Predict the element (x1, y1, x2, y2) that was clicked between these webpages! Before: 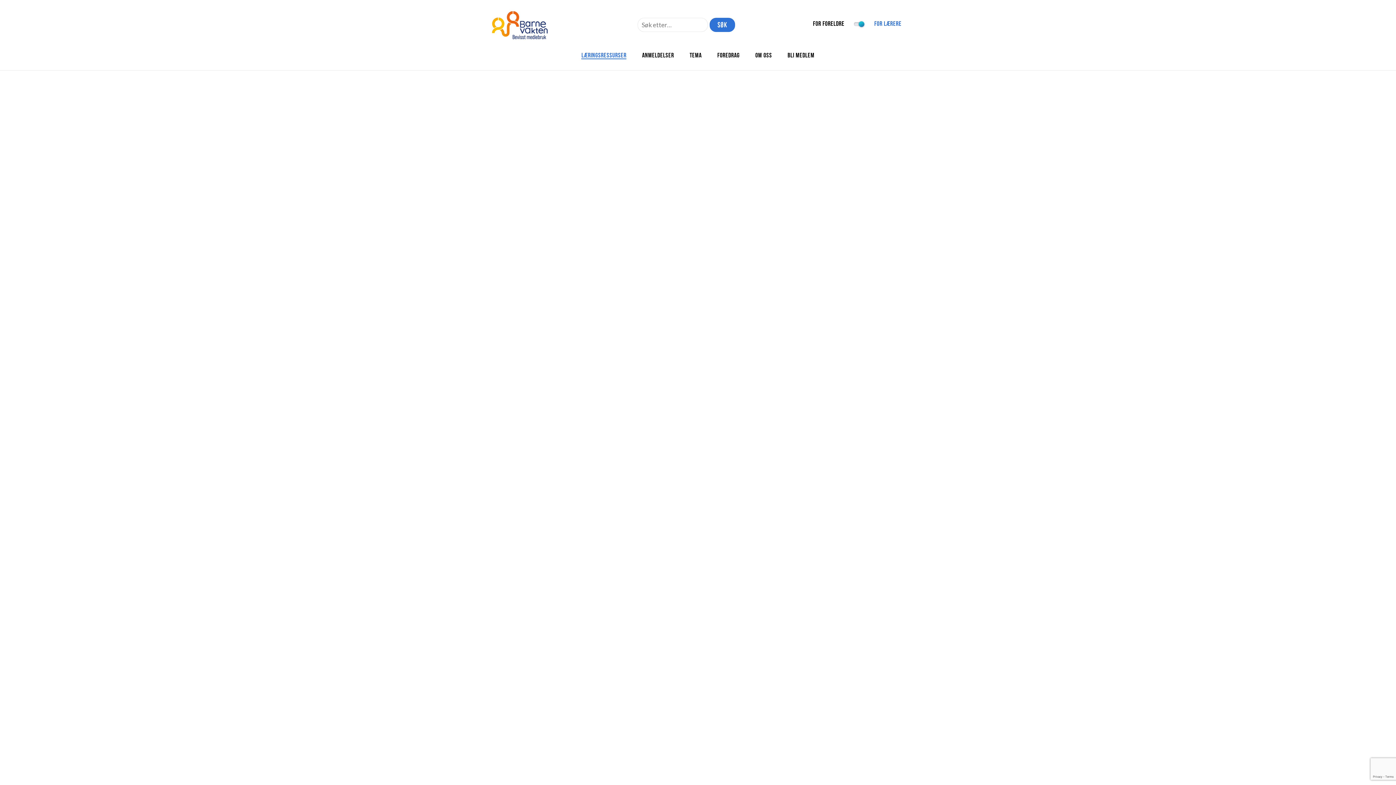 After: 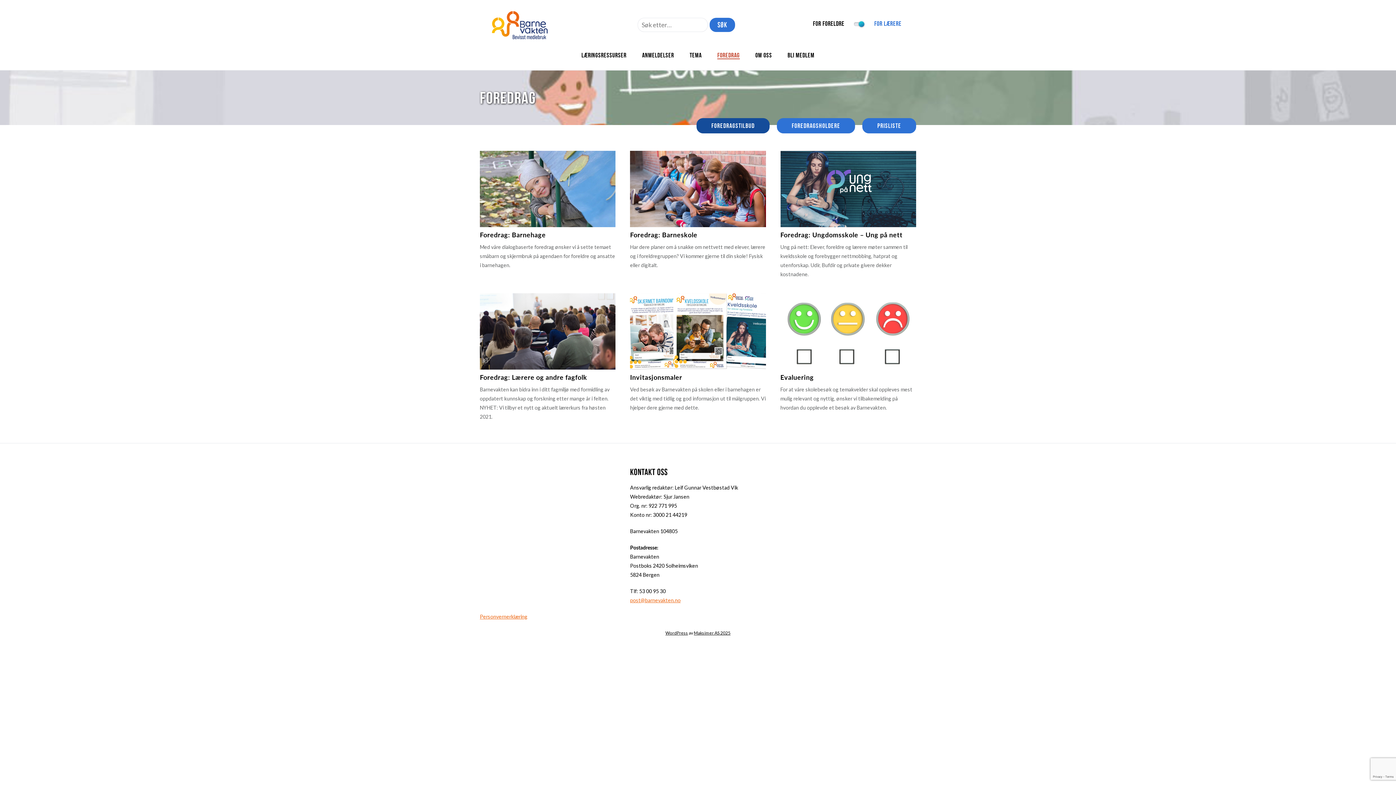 Action: bbox: (717, 51, 739, 58) label: FOREDRAG